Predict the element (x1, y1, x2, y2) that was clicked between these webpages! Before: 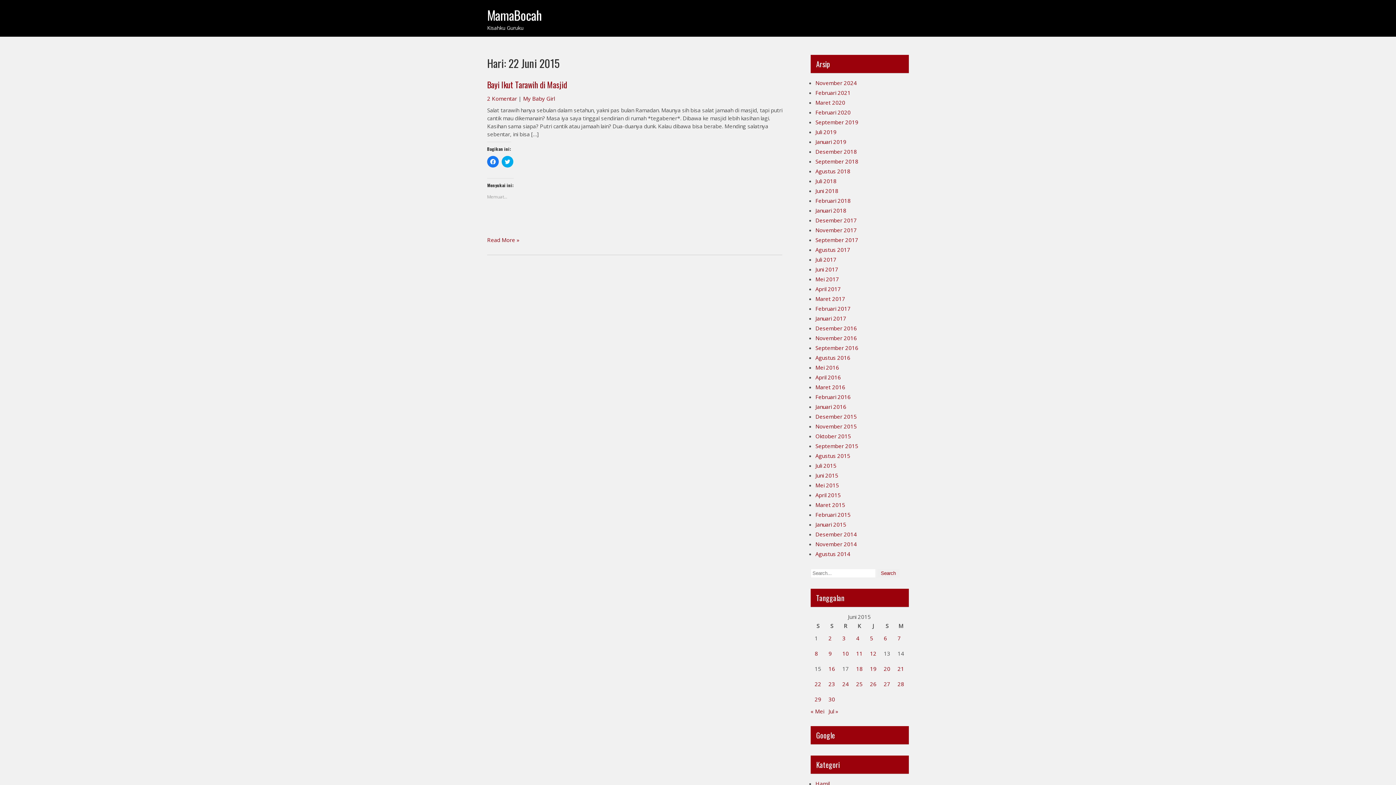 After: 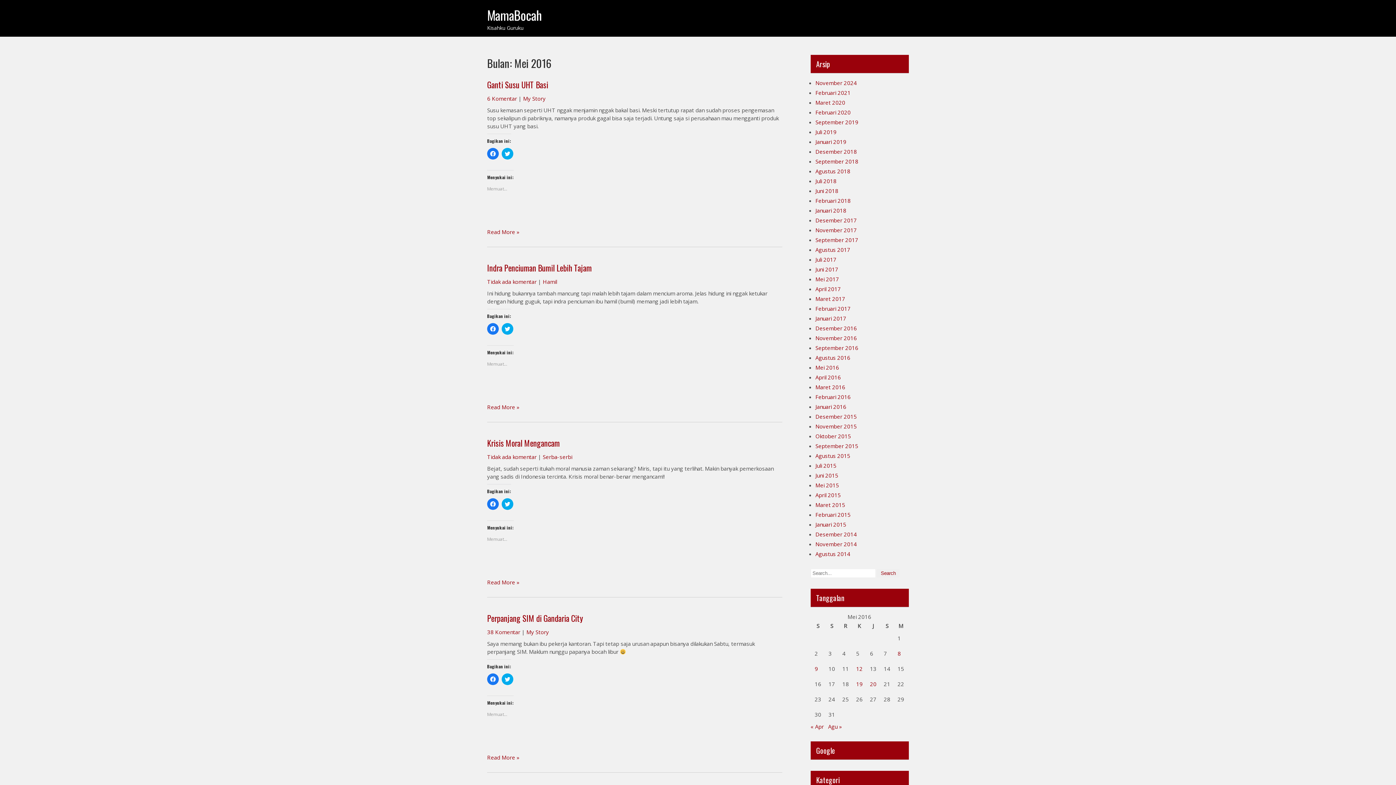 Action: bbox: (815, 364, 839, 371) label: Mei 2016